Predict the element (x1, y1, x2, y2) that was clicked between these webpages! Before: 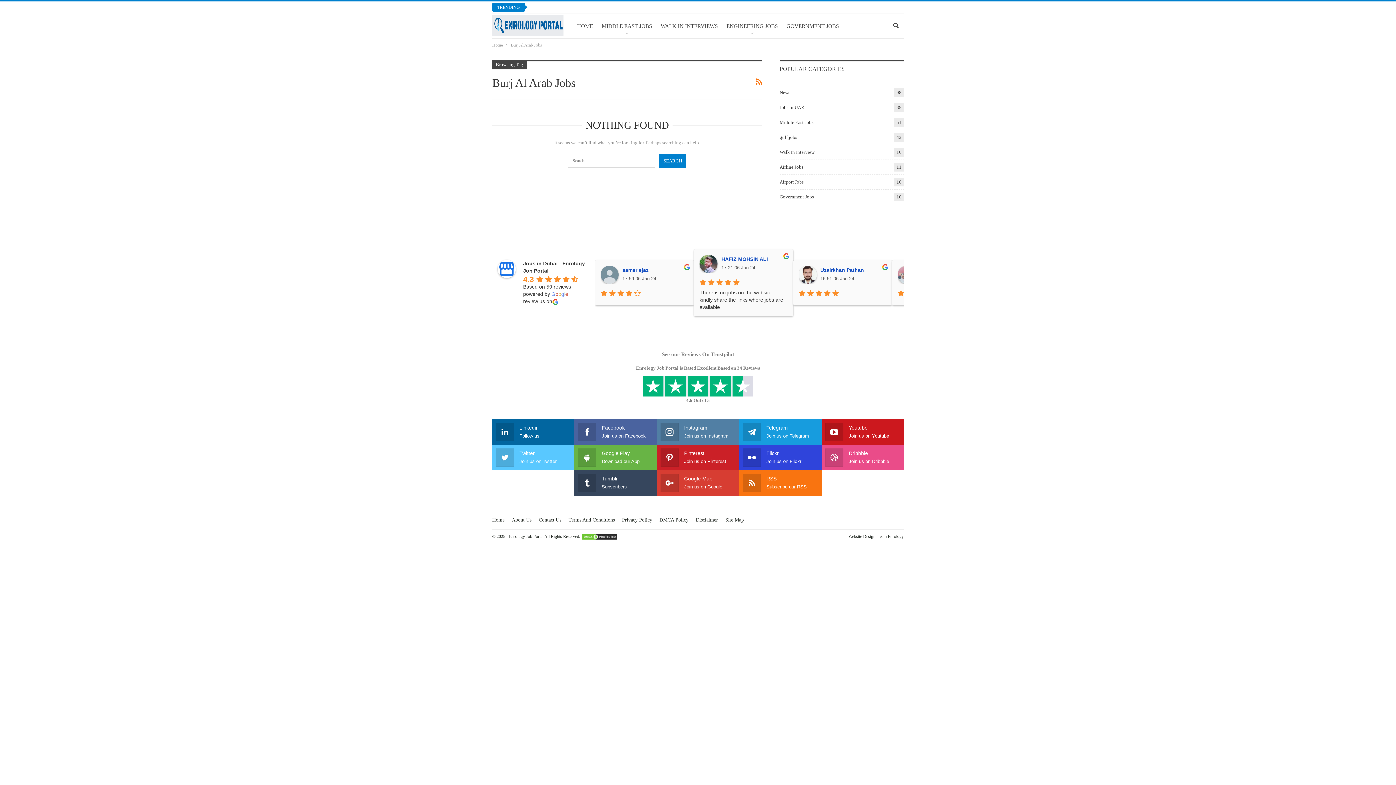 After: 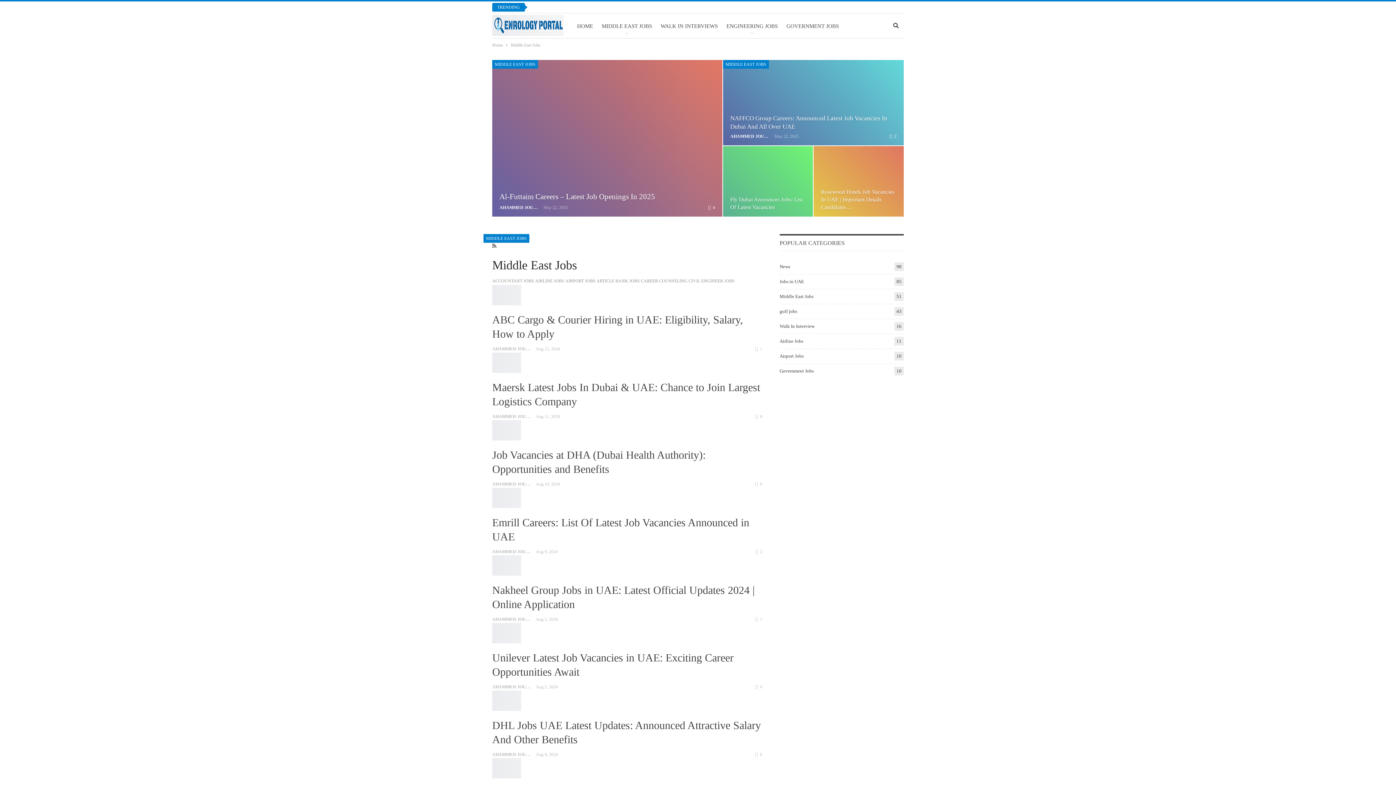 Action: bbox: (779, 119, 813, 124) label: Middle East Jobs
51